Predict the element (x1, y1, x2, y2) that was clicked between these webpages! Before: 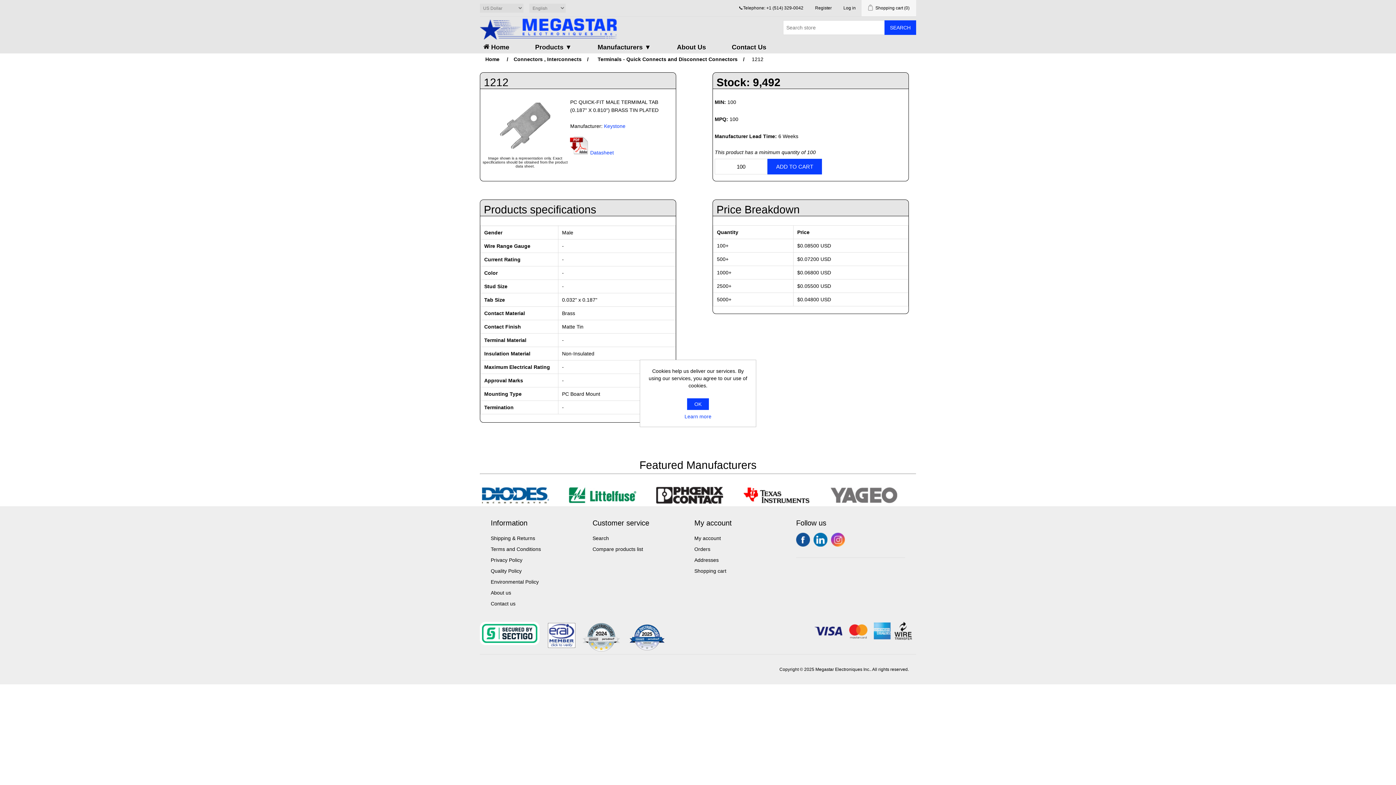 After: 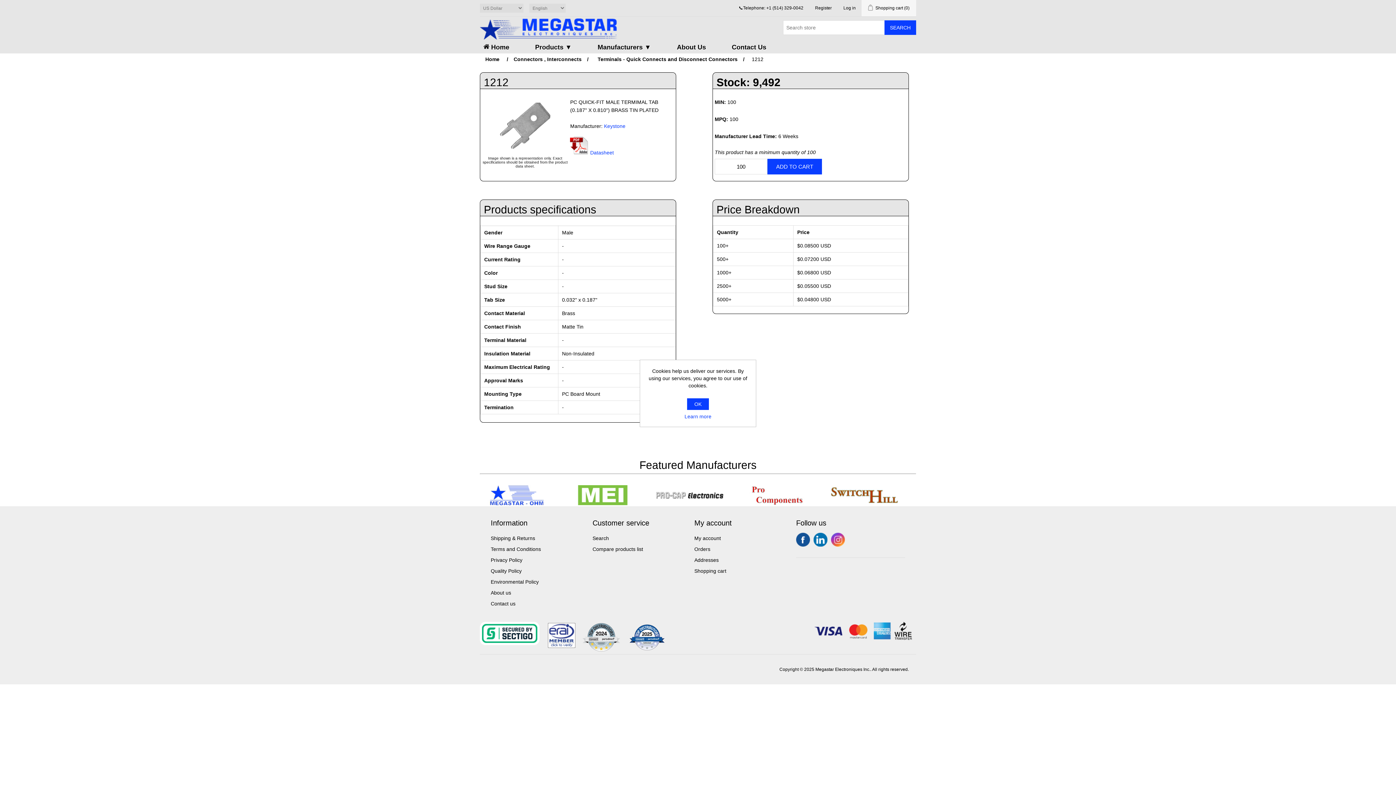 Action: bbox: (813, 533, 827, 546) label: Twitter